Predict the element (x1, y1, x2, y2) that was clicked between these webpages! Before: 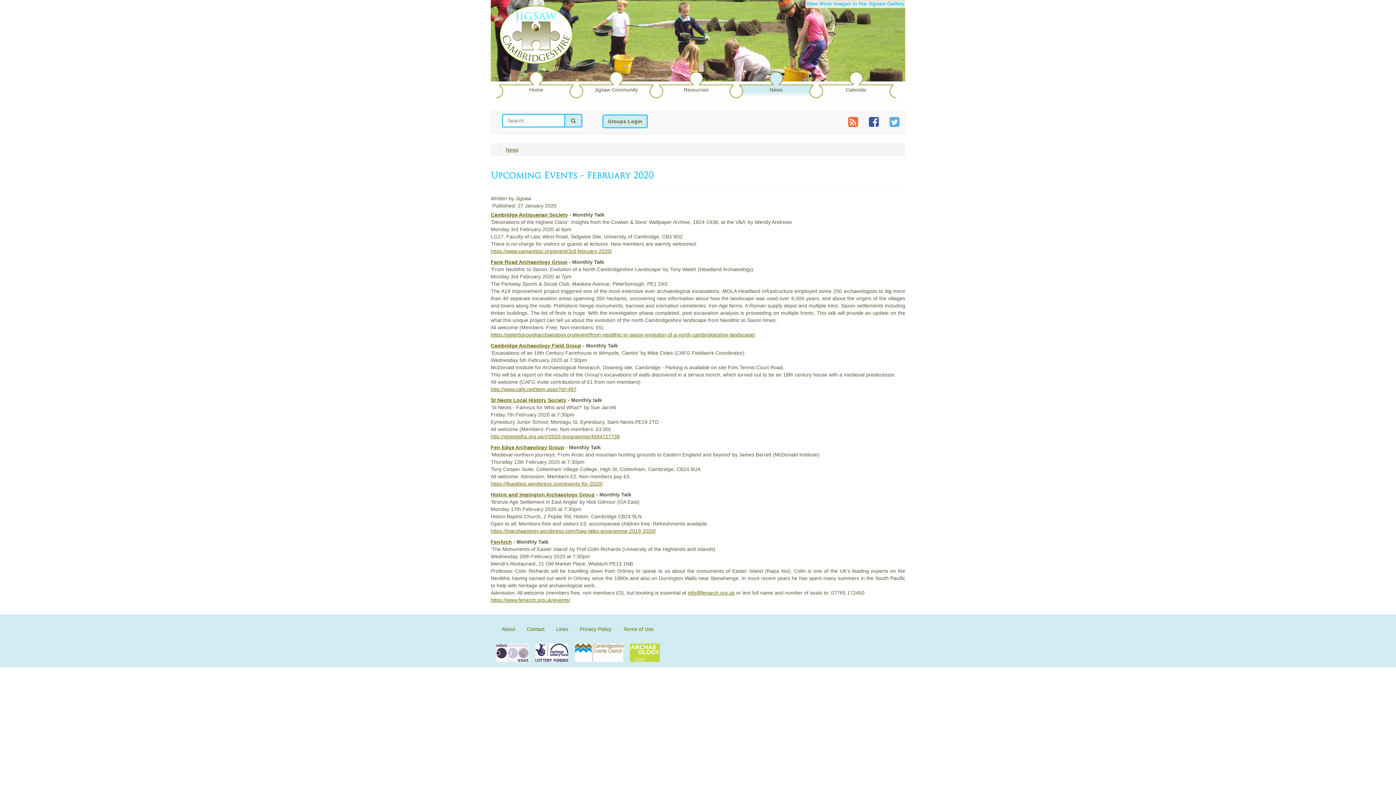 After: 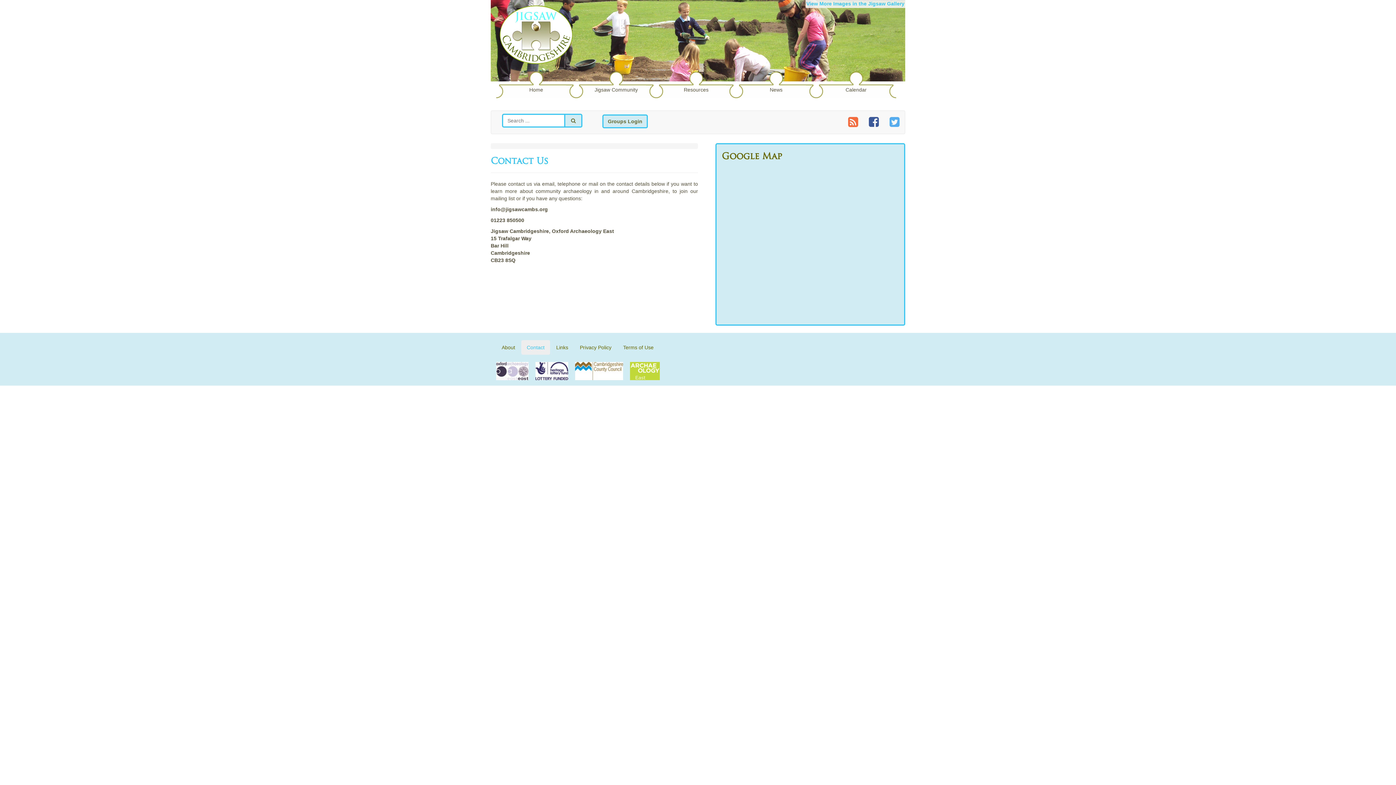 Action: bbox: (521, 622, 550, 636) label: Contact